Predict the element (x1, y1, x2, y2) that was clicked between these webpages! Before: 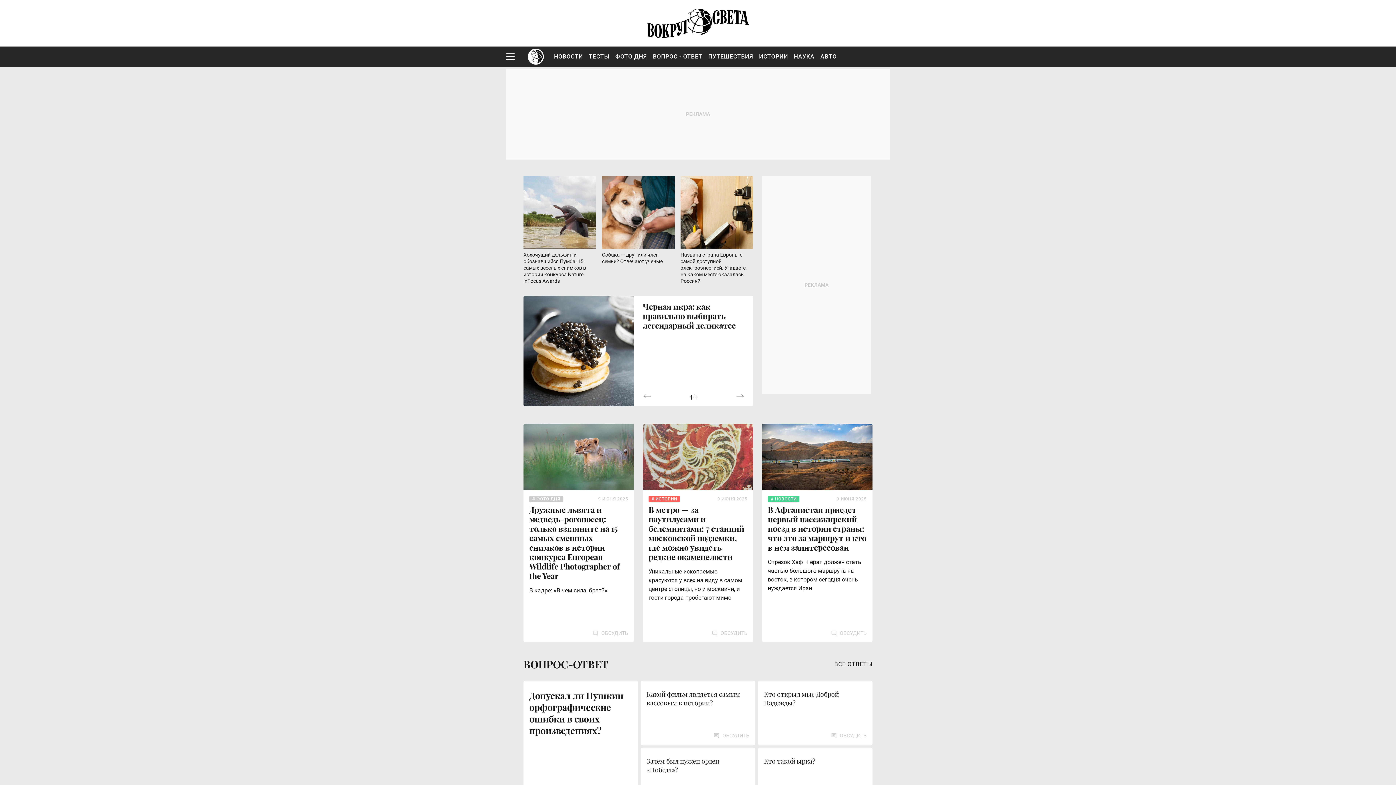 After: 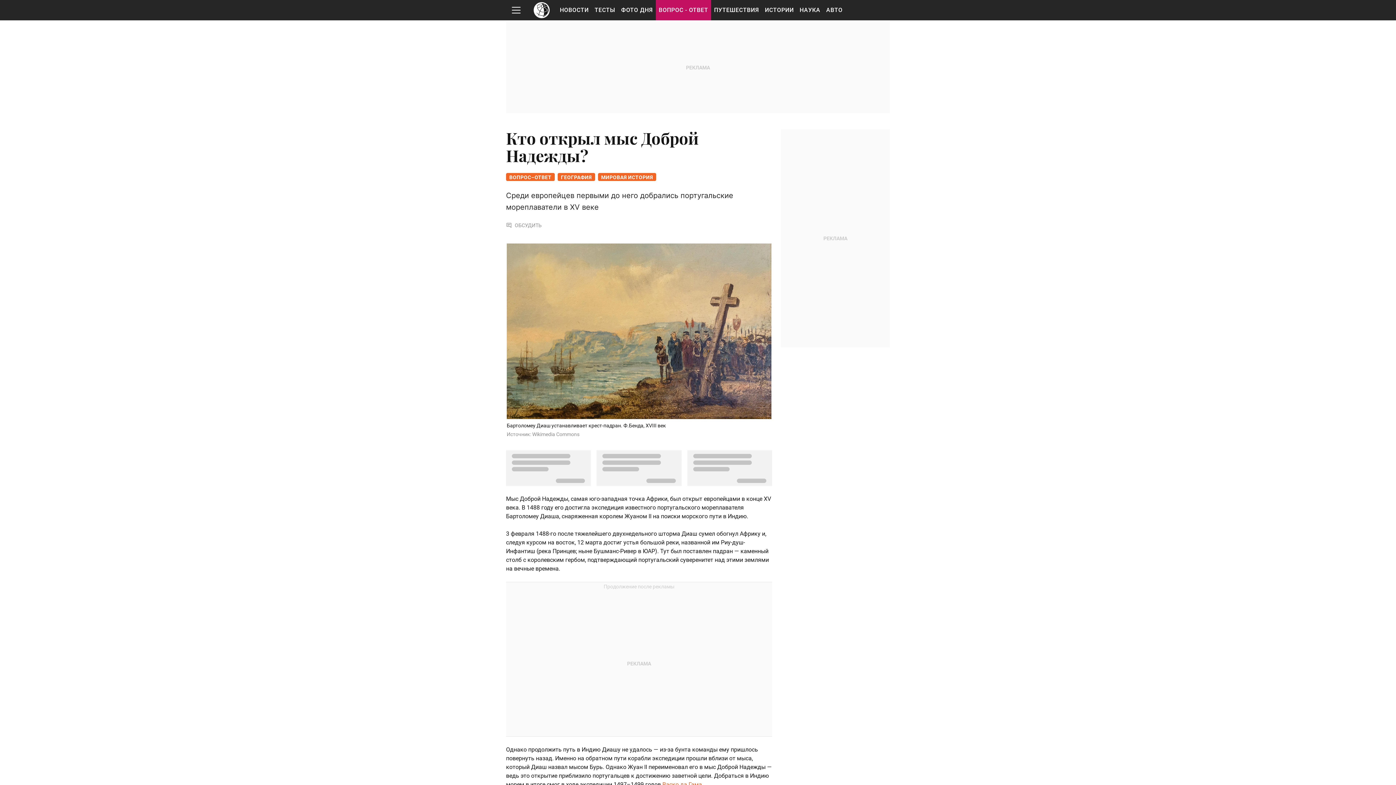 Action: bbox: (758, 681, 872, 745) label: Кто открыл мыс Доброй Надежды?
ОБСУДИТЬ